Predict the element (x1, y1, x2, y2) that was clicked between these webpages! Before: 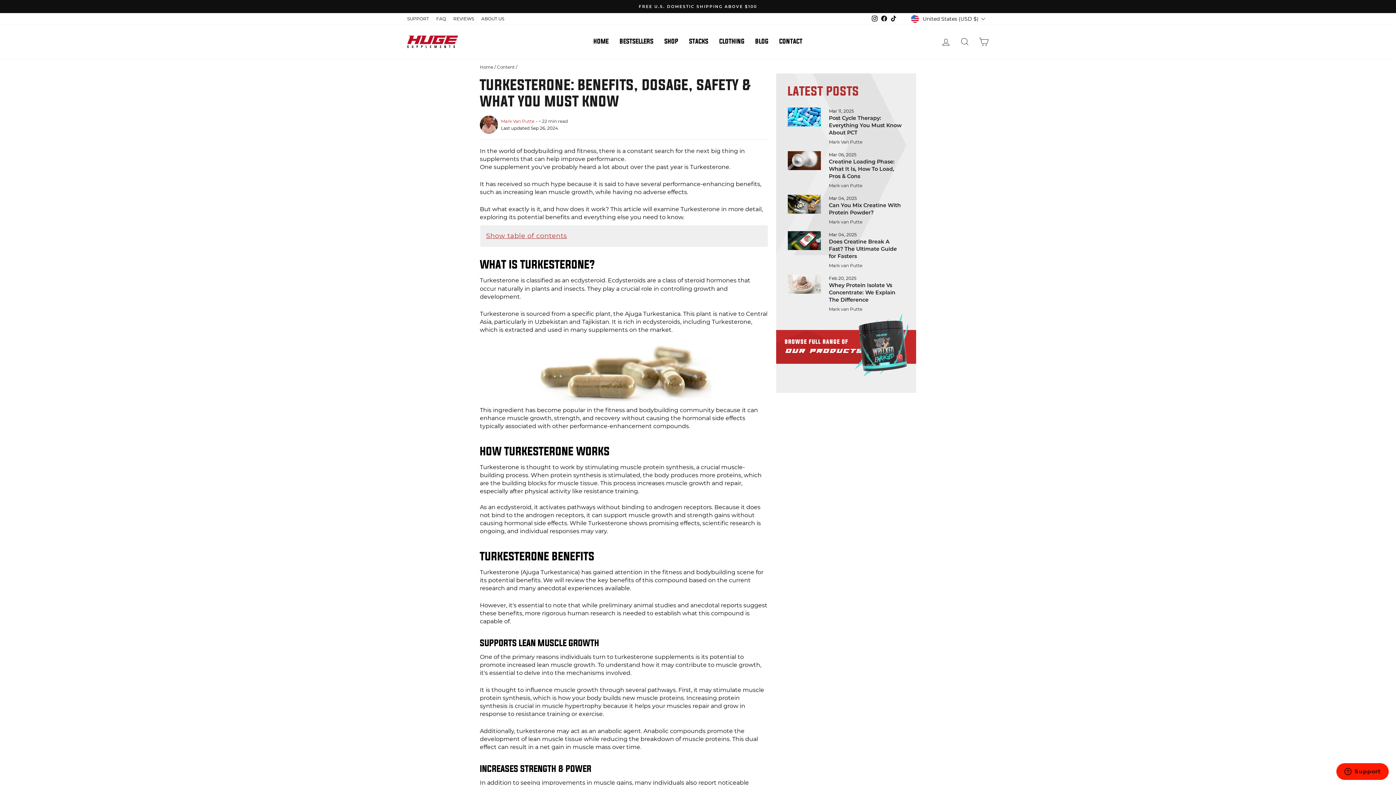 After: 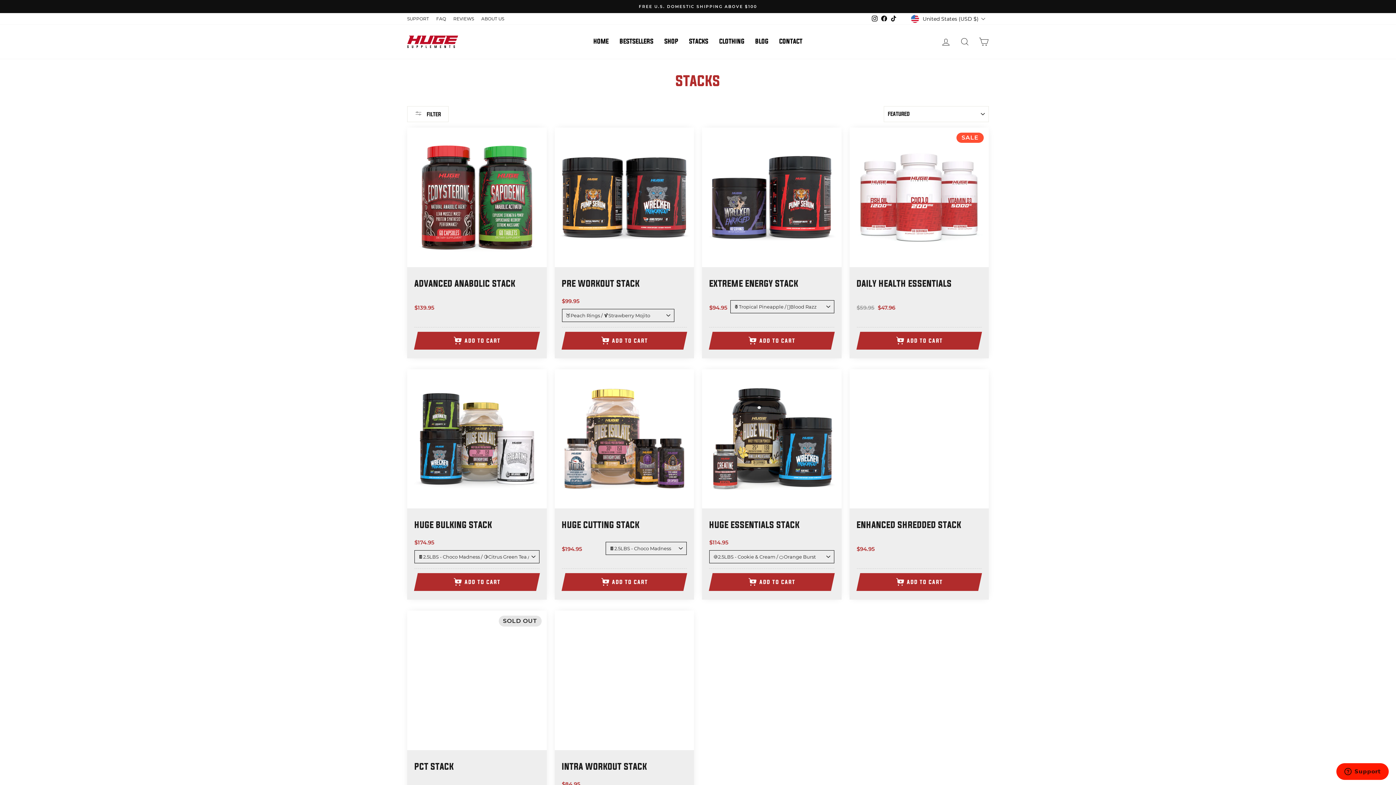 Action: bbox: (683, 36, 714, 47) label: STACKS